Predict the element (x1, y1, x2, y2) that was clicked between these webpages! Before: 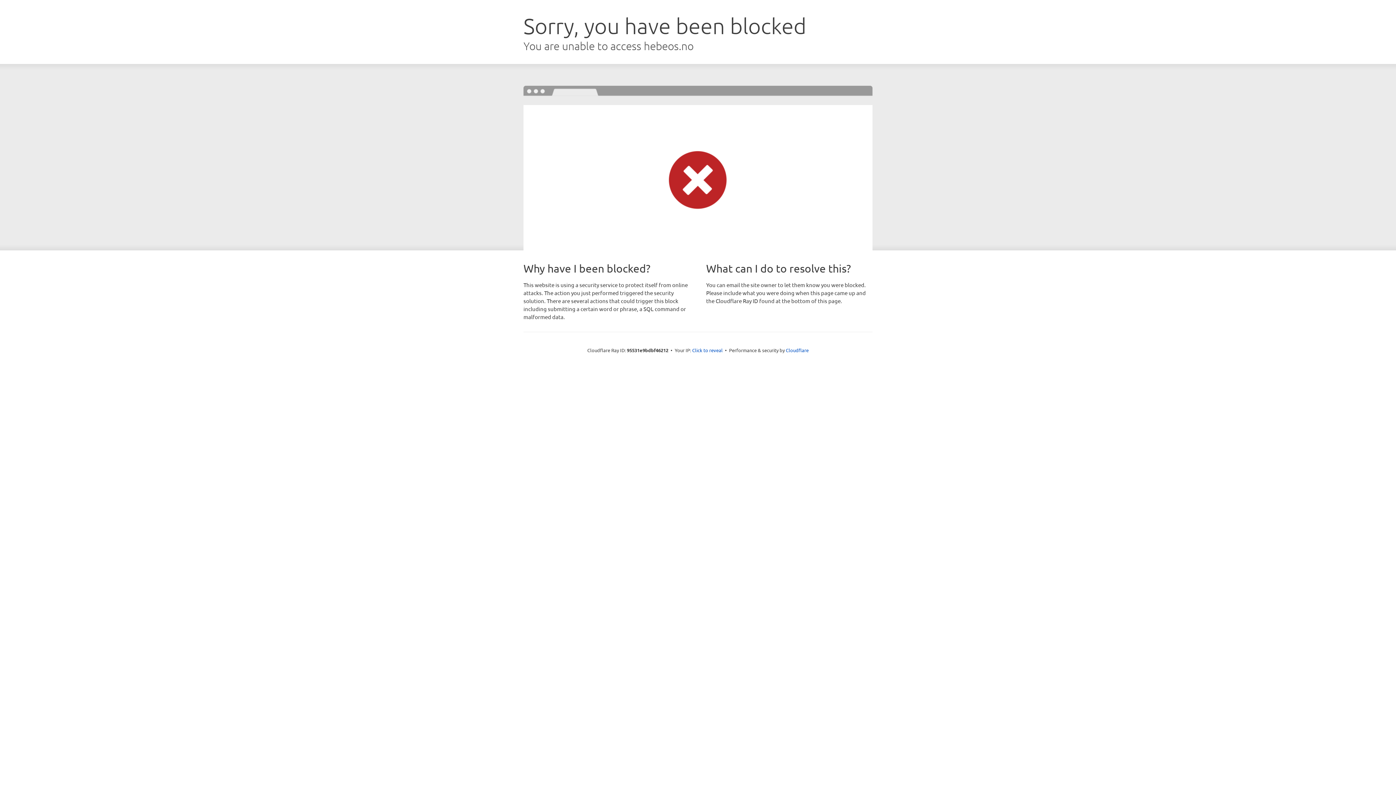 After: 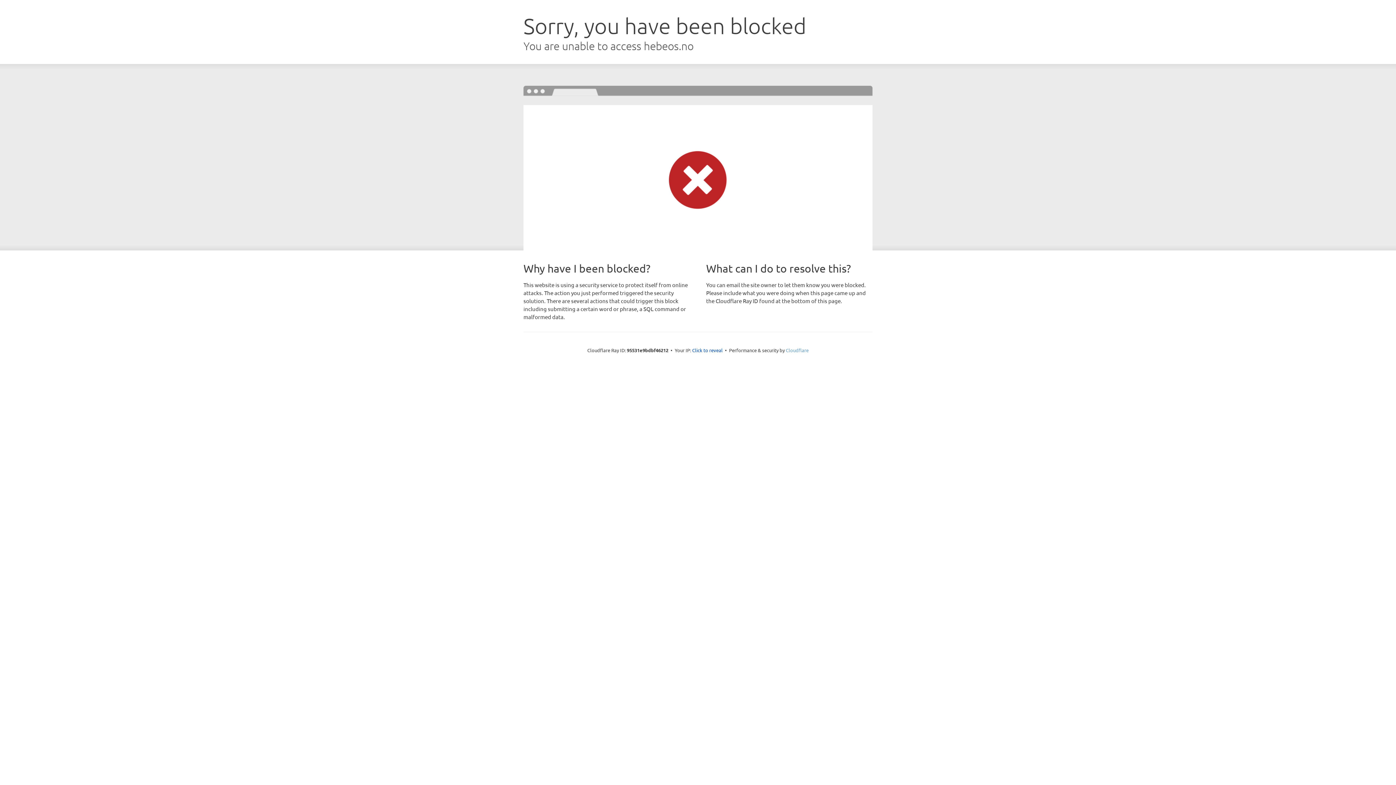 Action: bbox: (786, 347, 808, 353) label: Cloudflare